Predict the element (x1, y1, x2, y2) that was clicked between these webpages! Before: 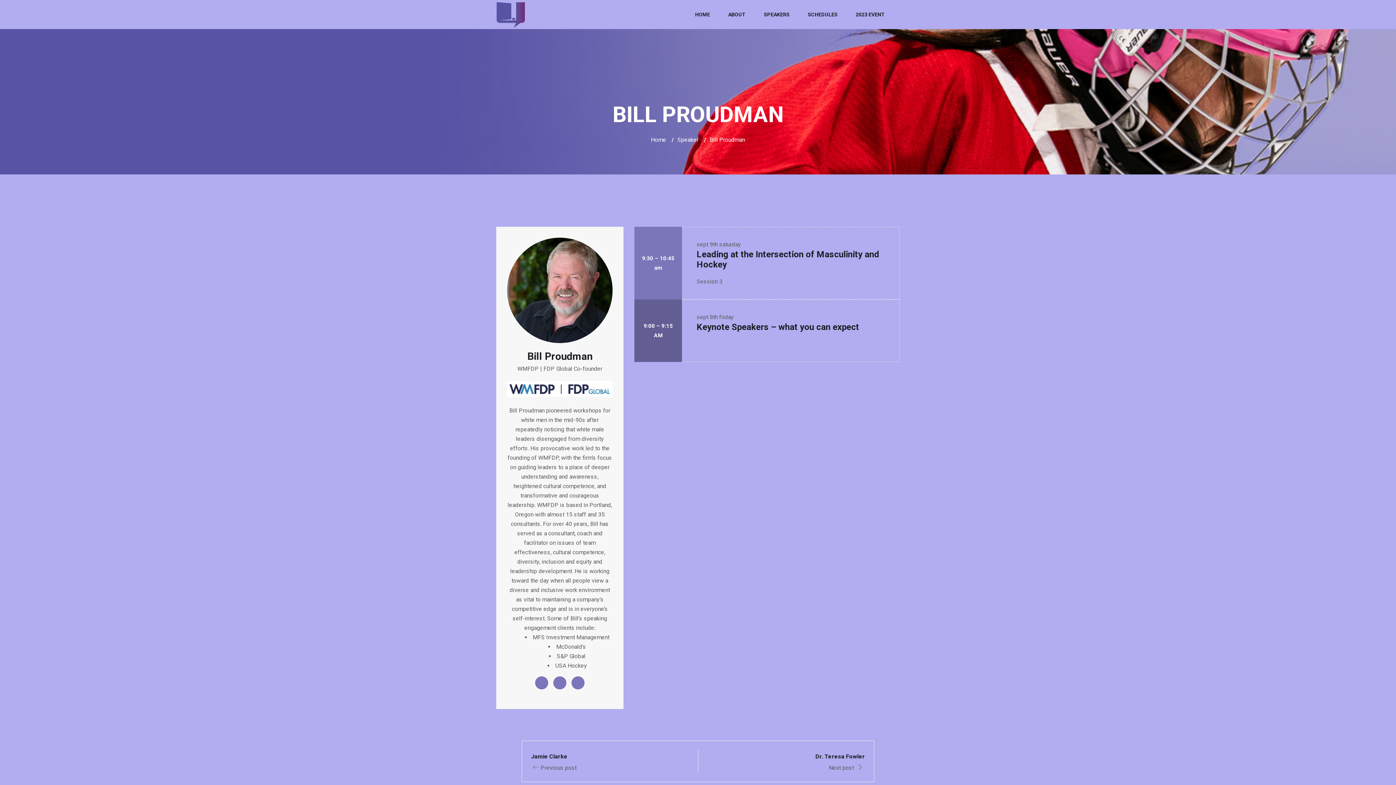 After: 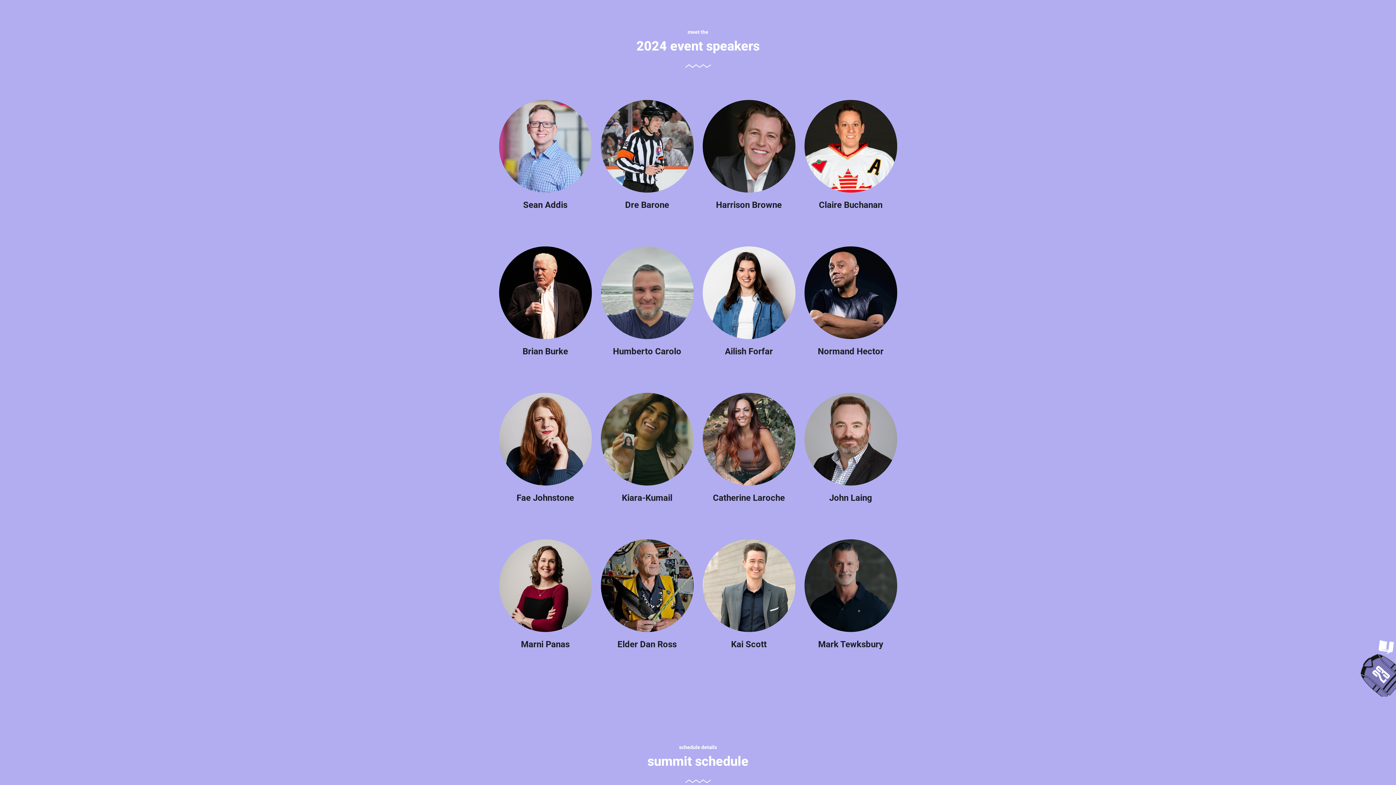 Action: bbox: (762, 0, 791, 29) label: SPEAKERS